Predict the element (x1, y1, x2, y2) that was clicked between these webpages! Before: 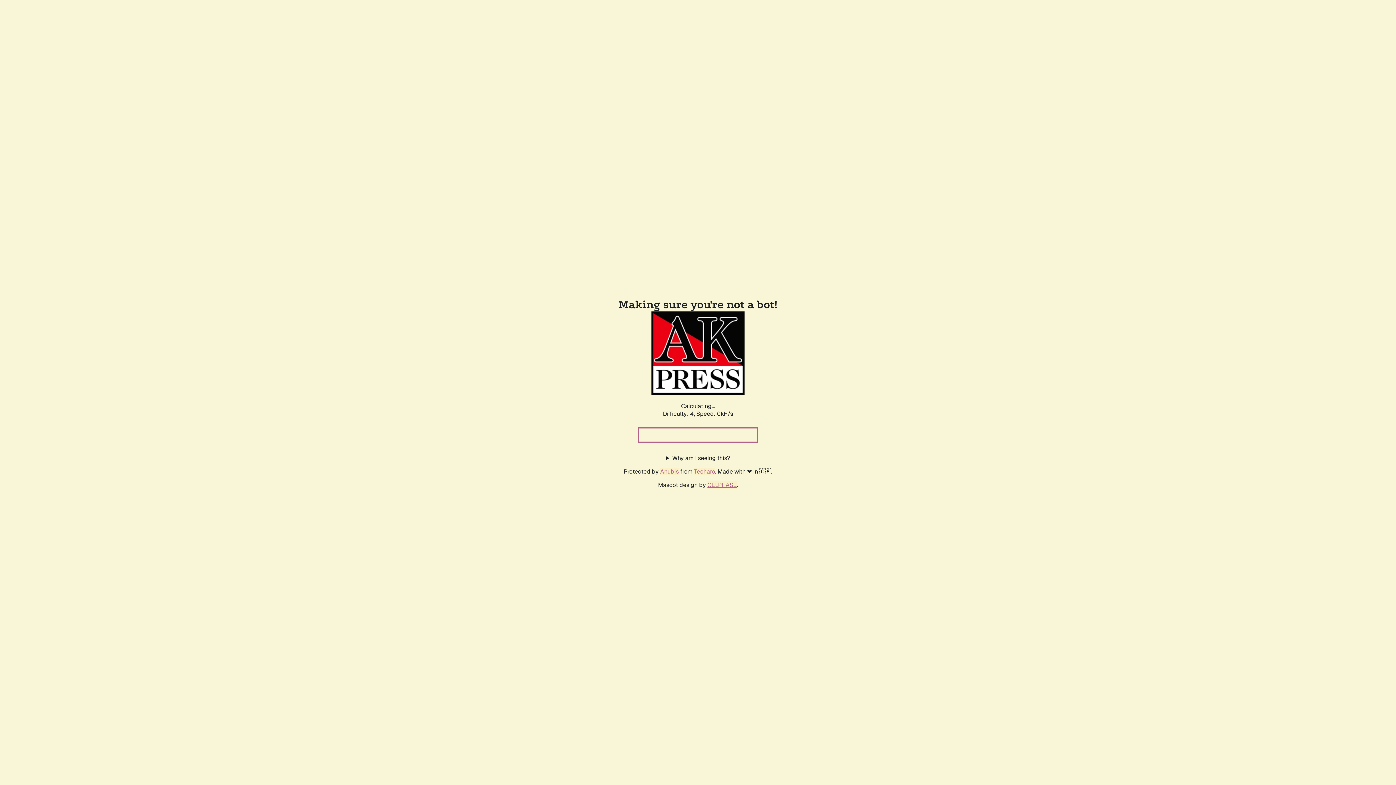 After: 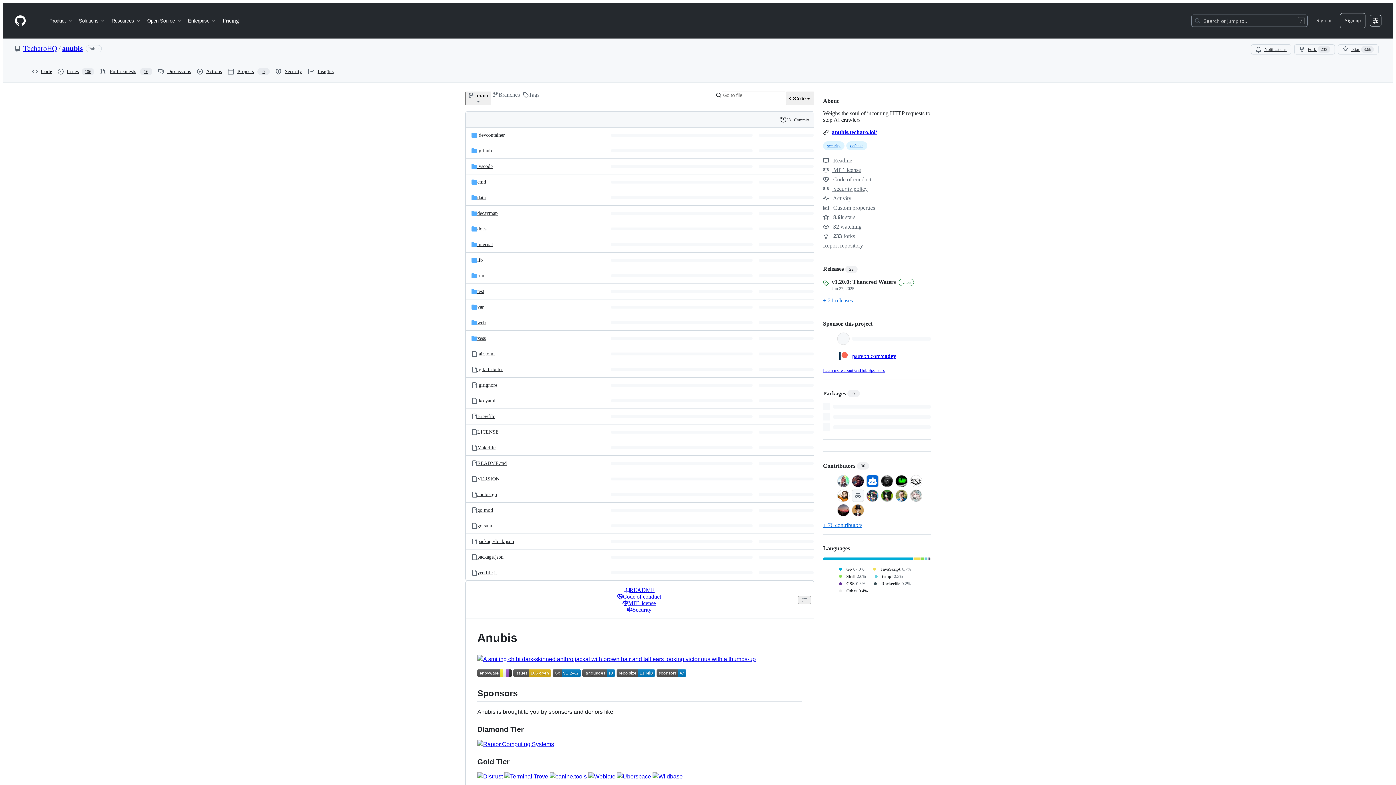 Action: label: Anubis bbox: (660, 467, 678, 475)